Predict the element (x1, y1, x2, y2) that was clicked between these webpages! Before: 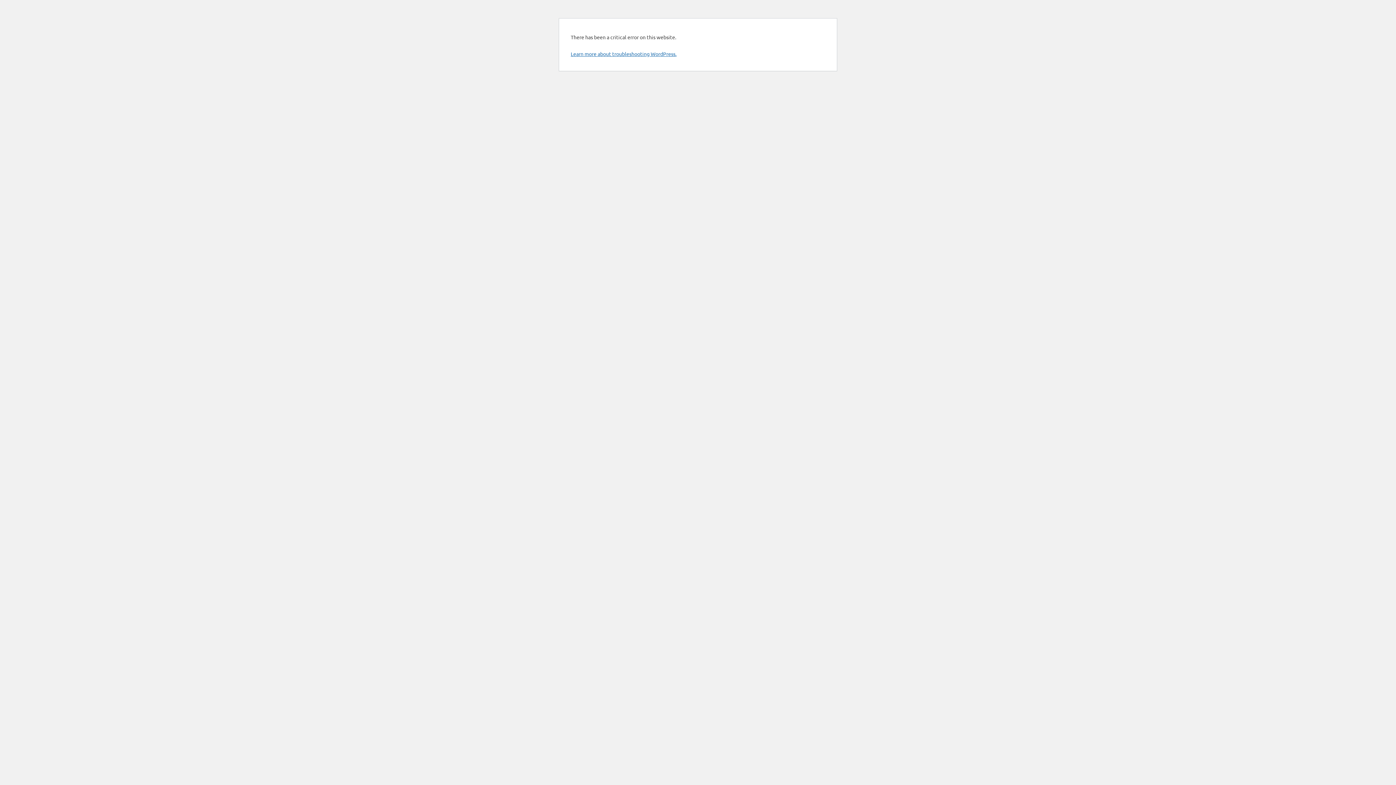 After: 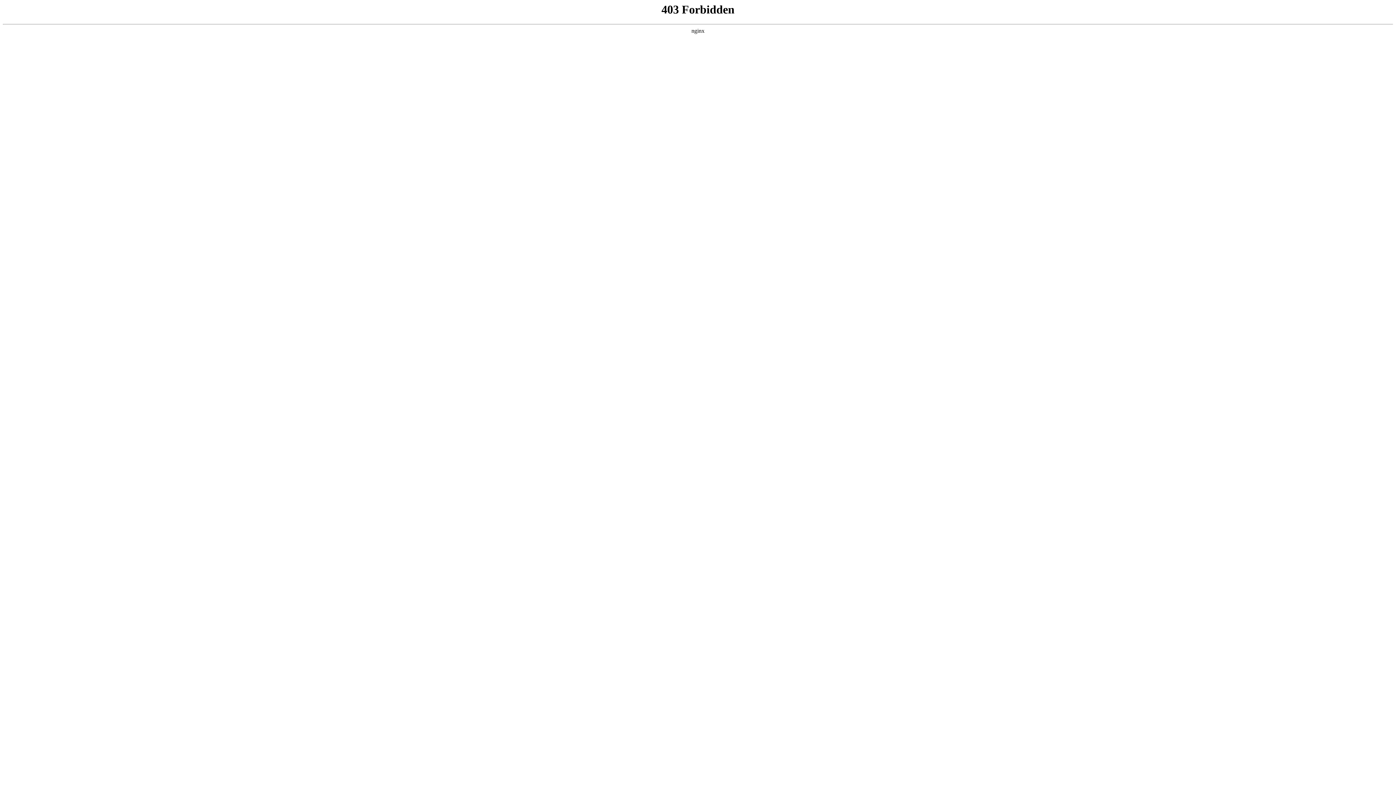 Action: label: Learn more about troubleshooting WordPress. bbox: (570, 50, 676, 57)